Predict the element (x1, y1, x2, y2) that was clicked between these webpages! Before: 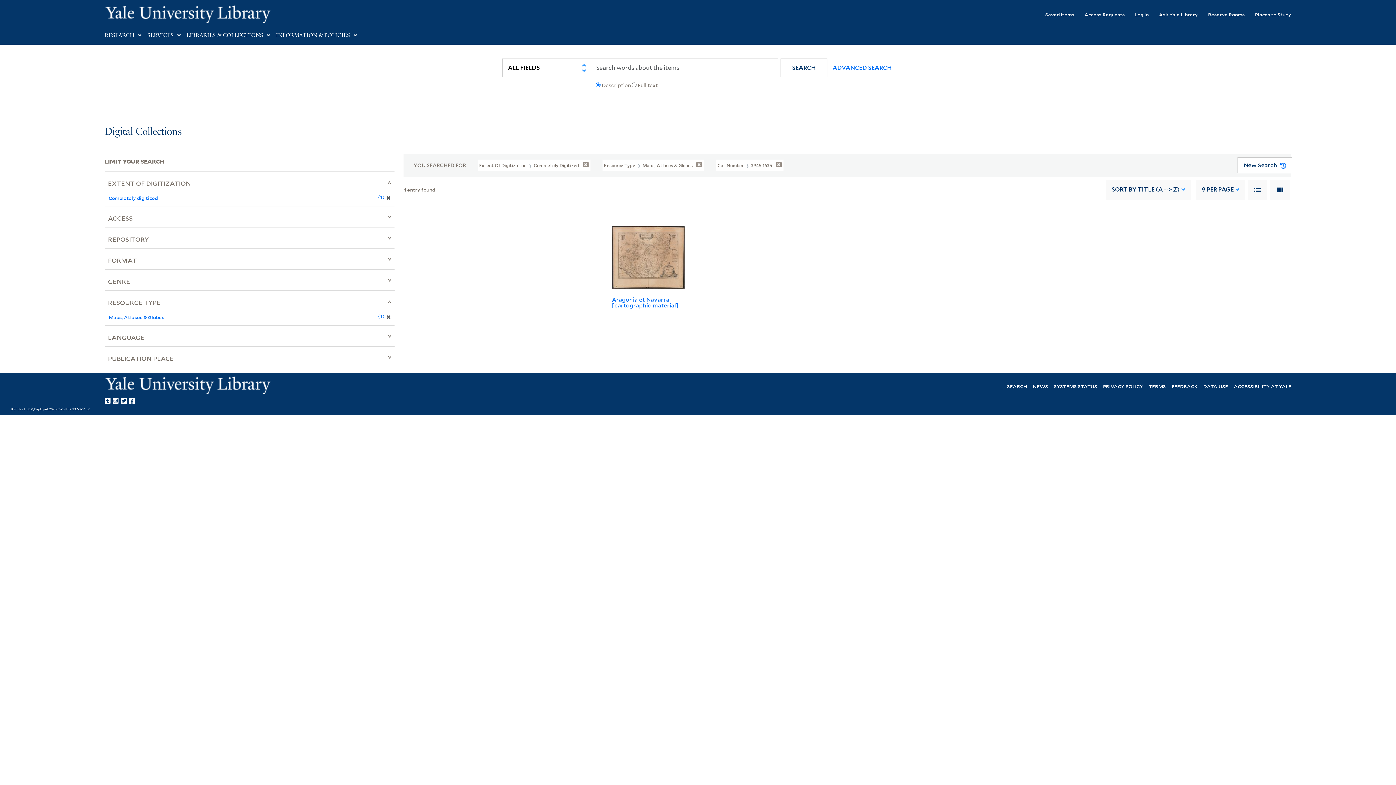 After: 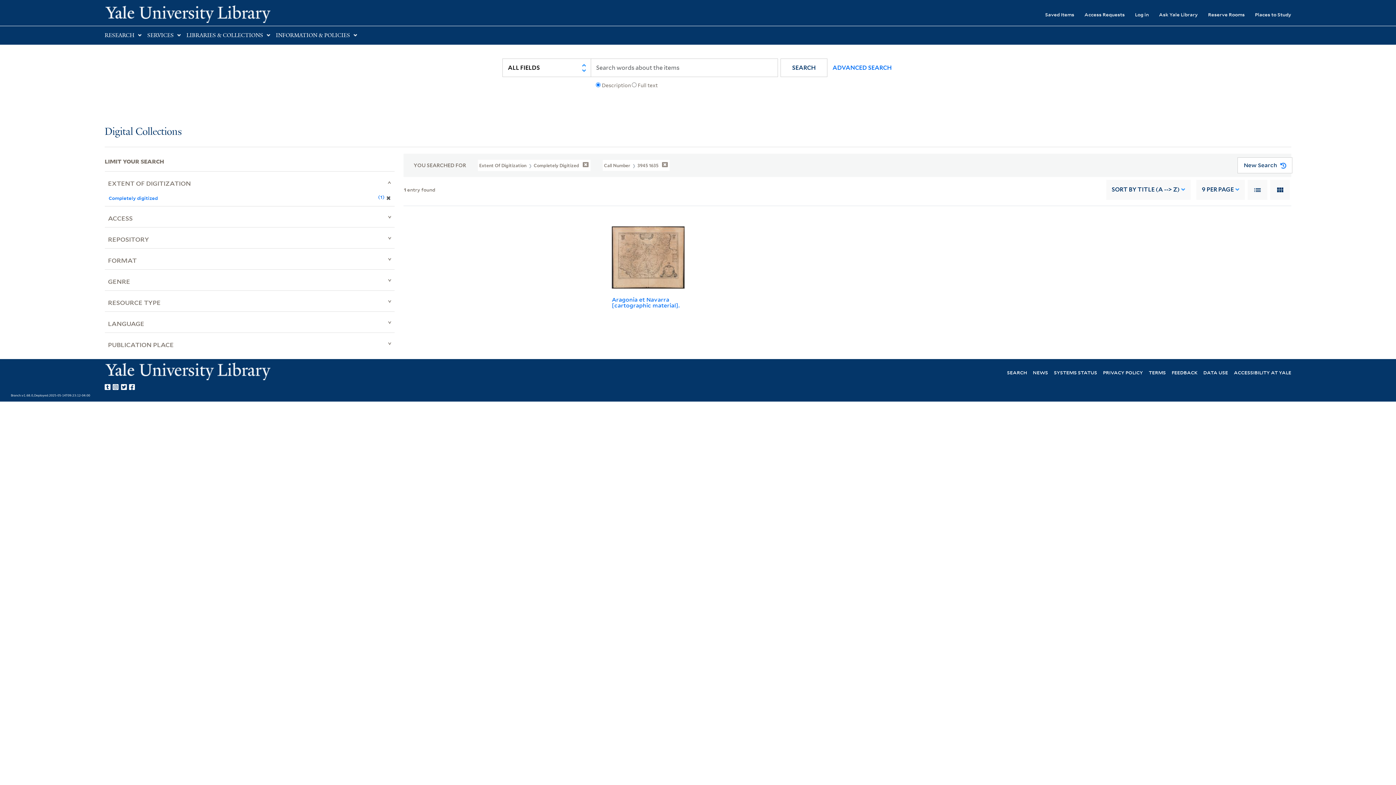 Action: bbox: (602, 159, 704, 171) label: Resource Type  Maps, Atlases & Globes 